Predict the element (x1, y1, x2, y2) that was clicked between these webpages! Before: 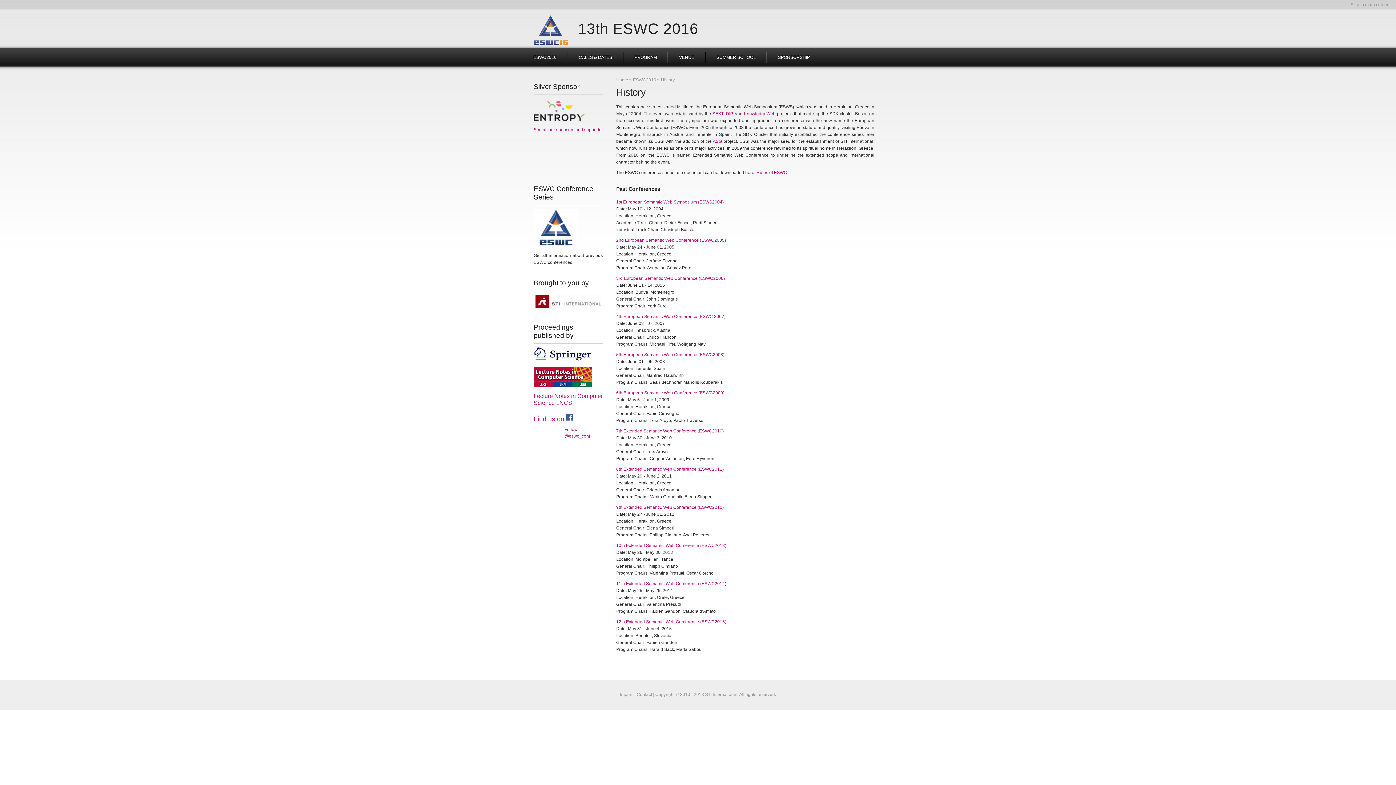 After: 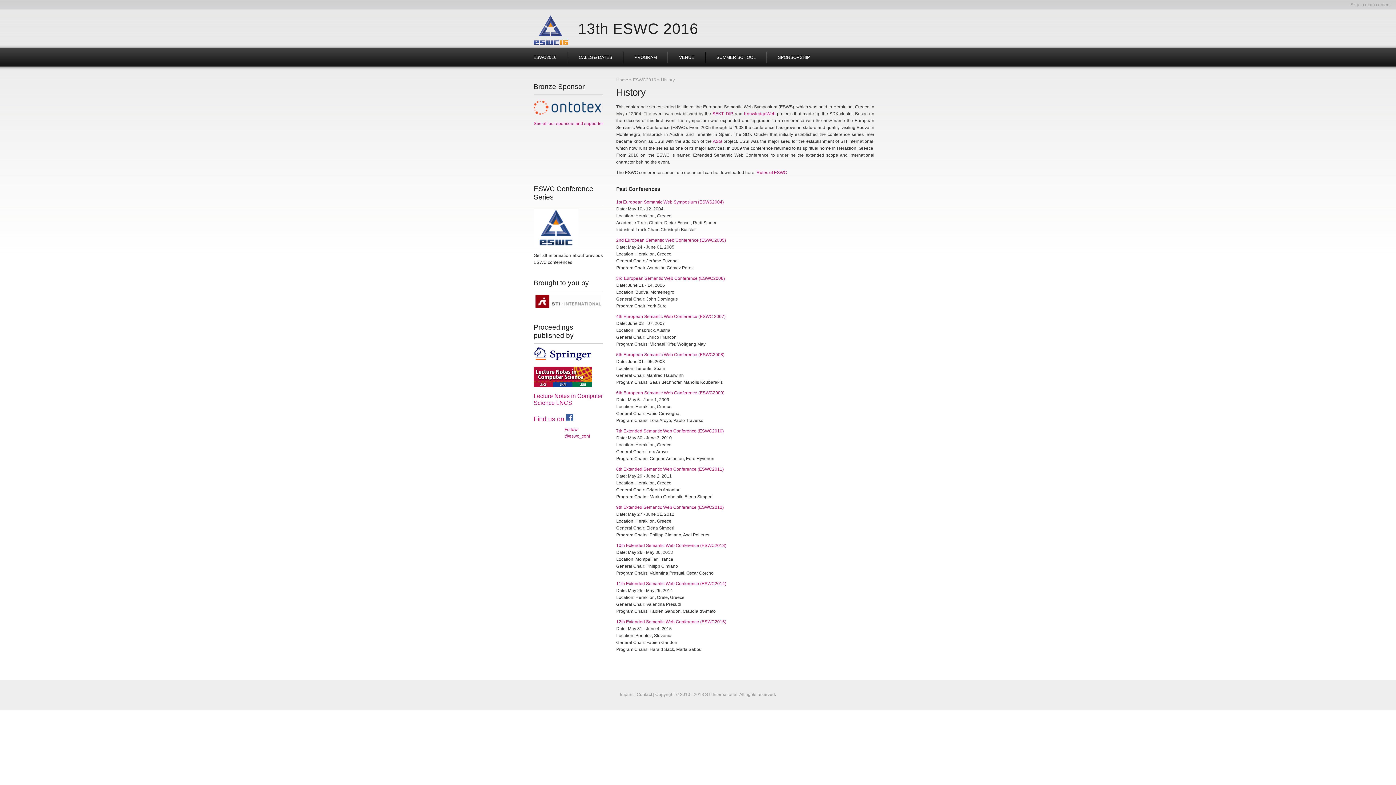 Action: bbox: (535, 304, 601, 309)